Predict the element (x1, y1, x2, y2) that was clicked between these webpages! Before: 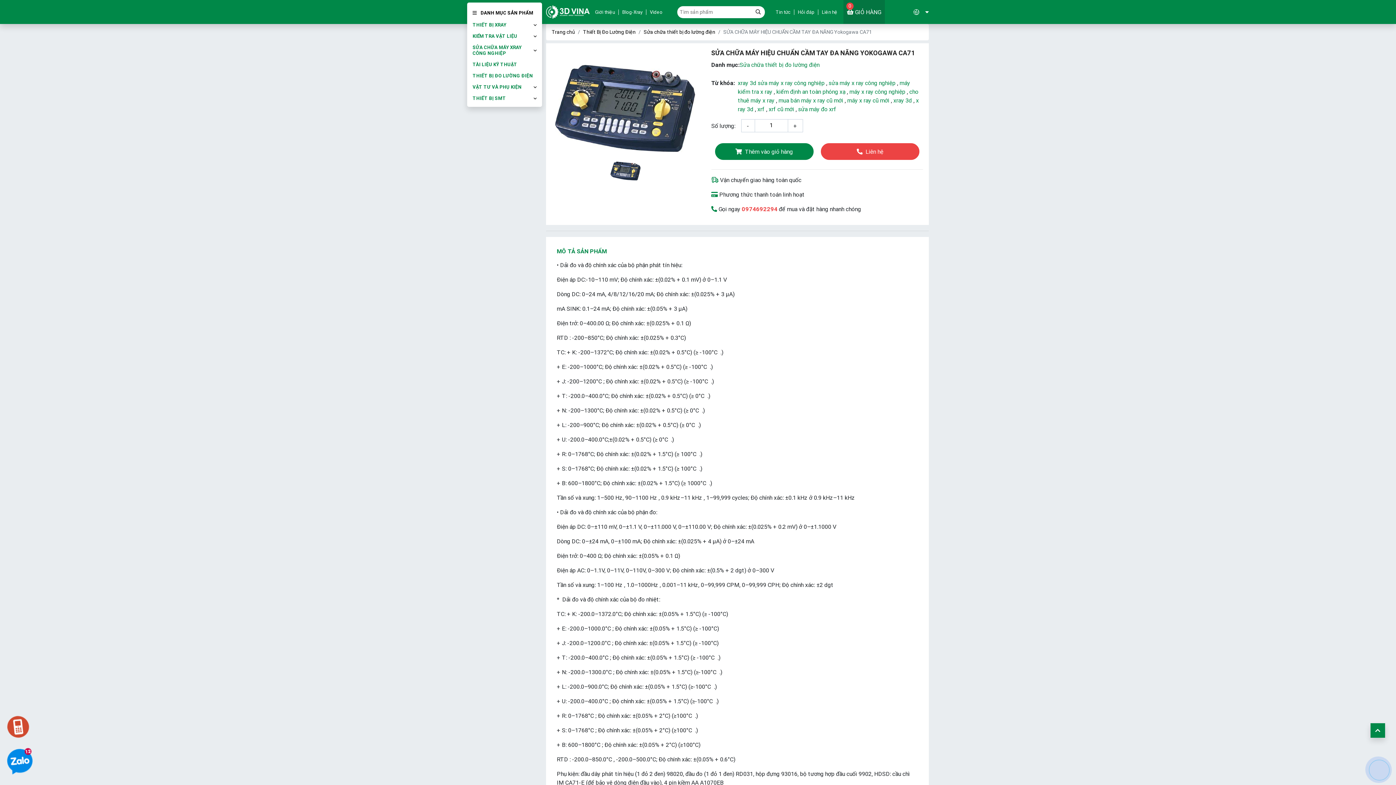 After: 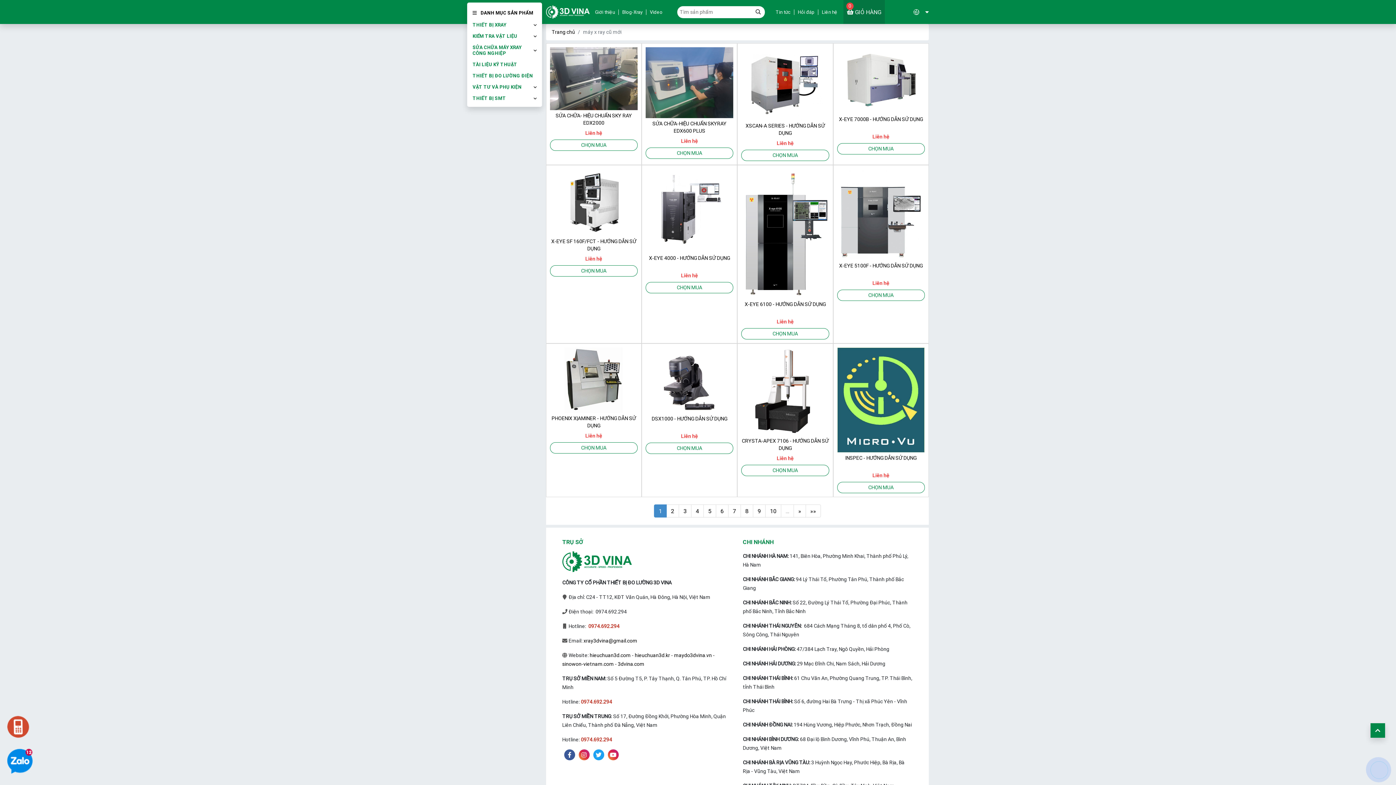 Action: label: máy x ray cũ mới bbox: (847, 96, 889, 104)